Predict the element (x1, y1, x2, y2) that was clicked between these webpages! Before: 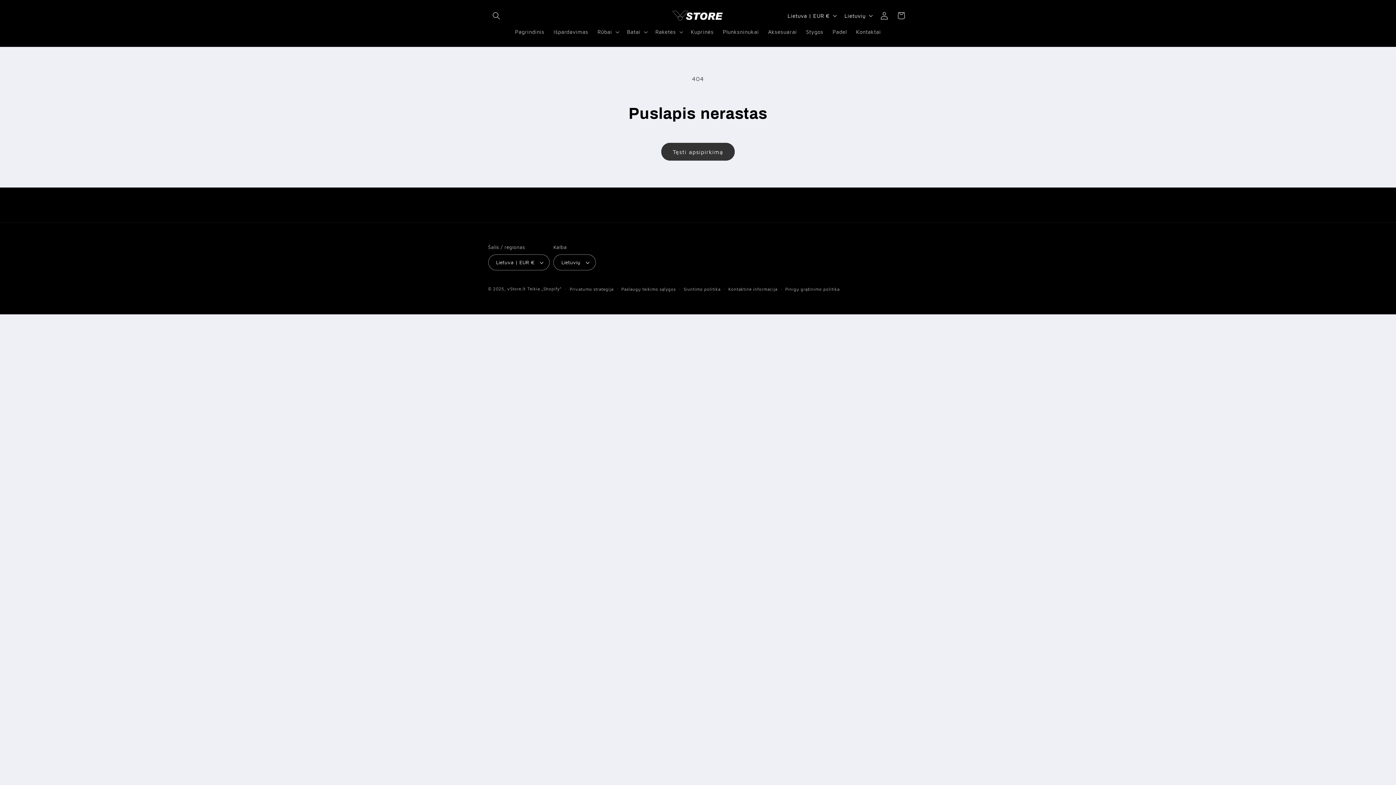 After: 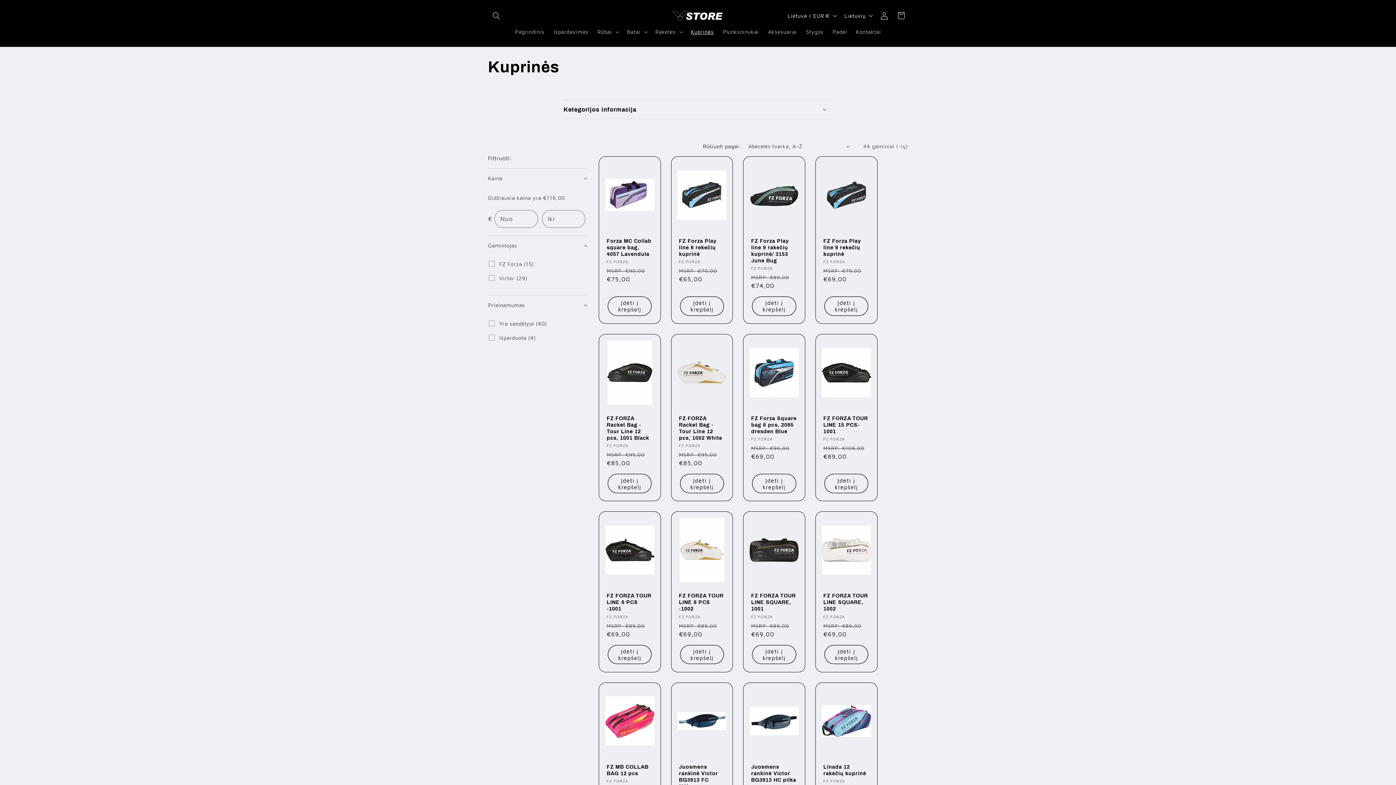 Action: bbox: (686, 24, 718, 39) label: Kuprinės